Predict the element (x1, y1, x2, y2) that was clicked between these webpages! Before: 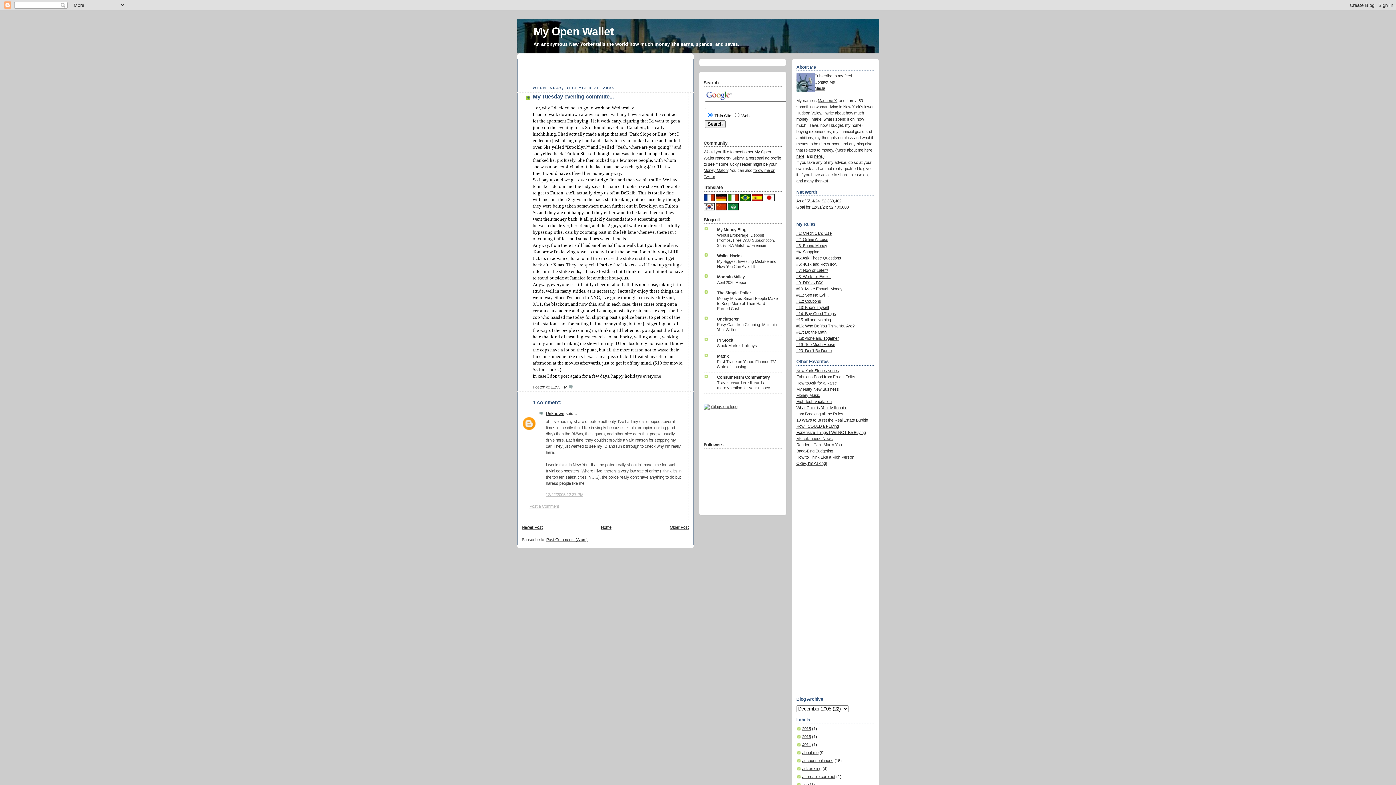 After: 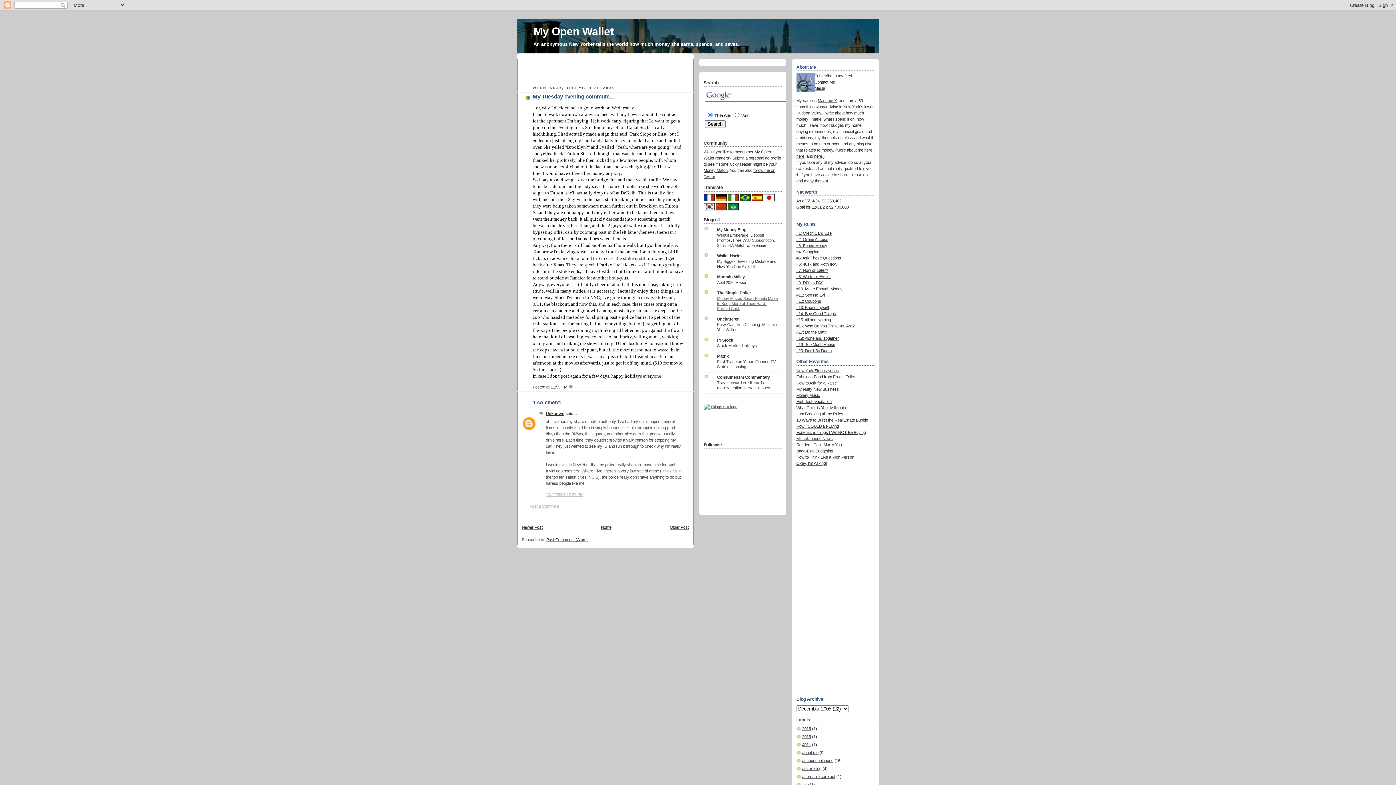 Action: bbox: (717, 296, 778, 310) label: Money Moves Smart People Make to Keep More of Their Hard-Earned Cash